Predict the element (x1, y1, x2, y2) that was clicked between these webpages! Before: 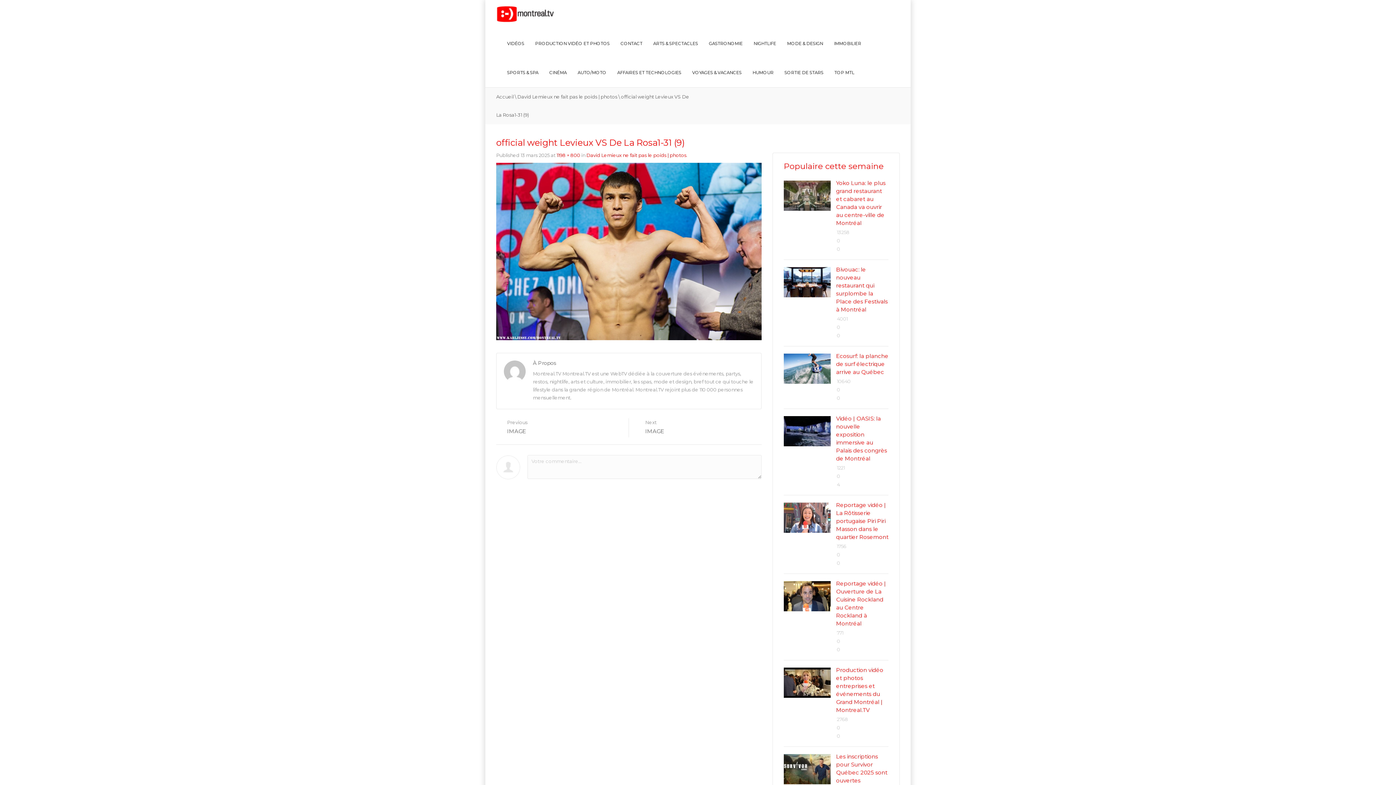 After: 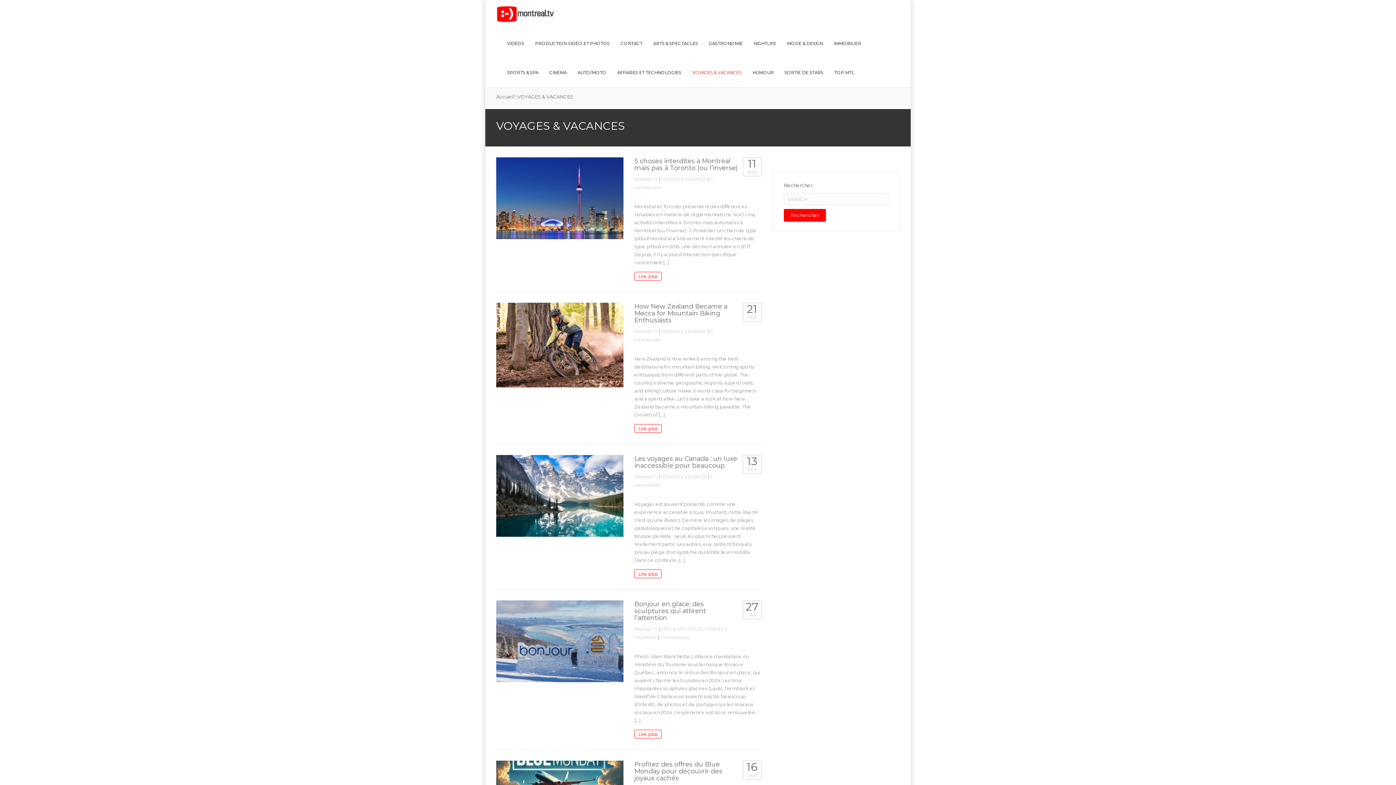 Action: label: VOYAGES & VACANCES bbox: (686, 58, 747, 87)